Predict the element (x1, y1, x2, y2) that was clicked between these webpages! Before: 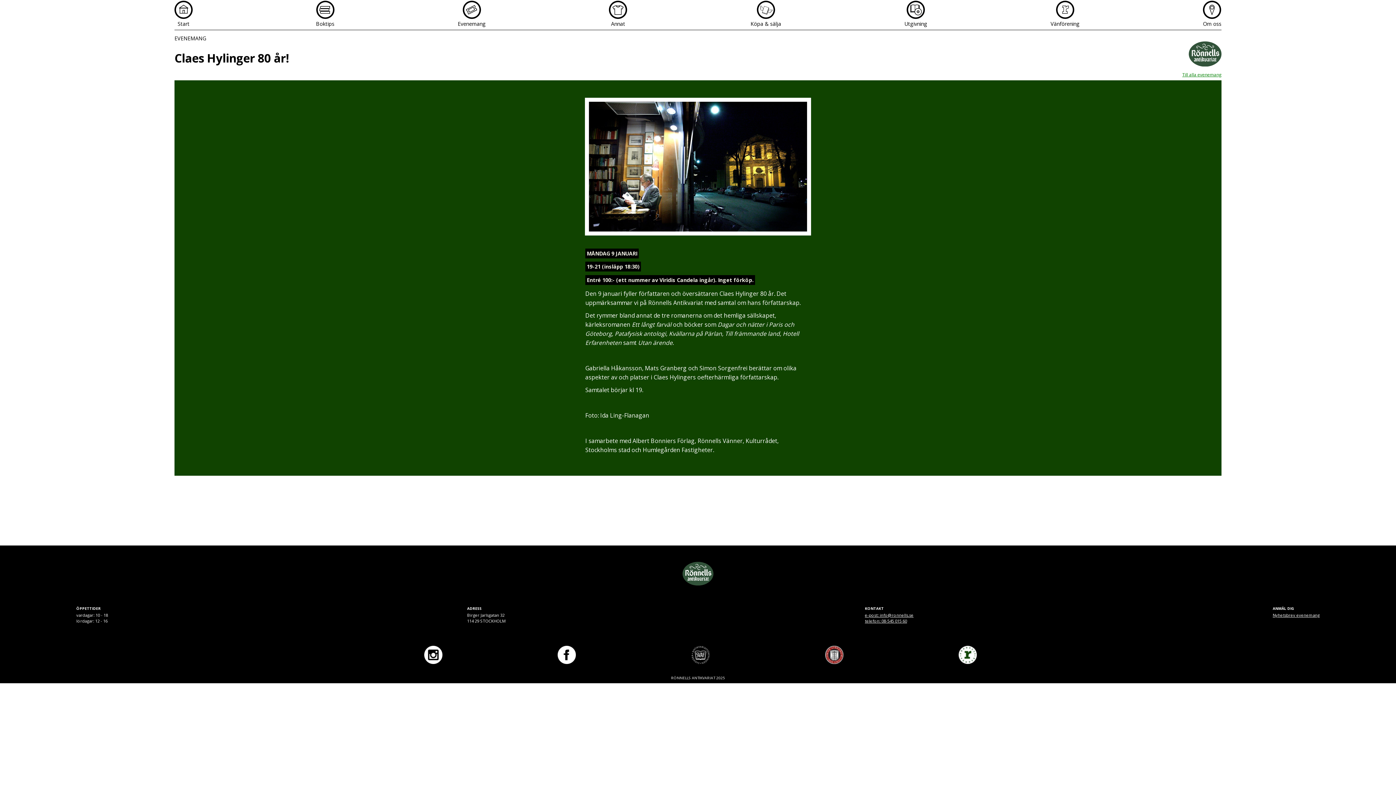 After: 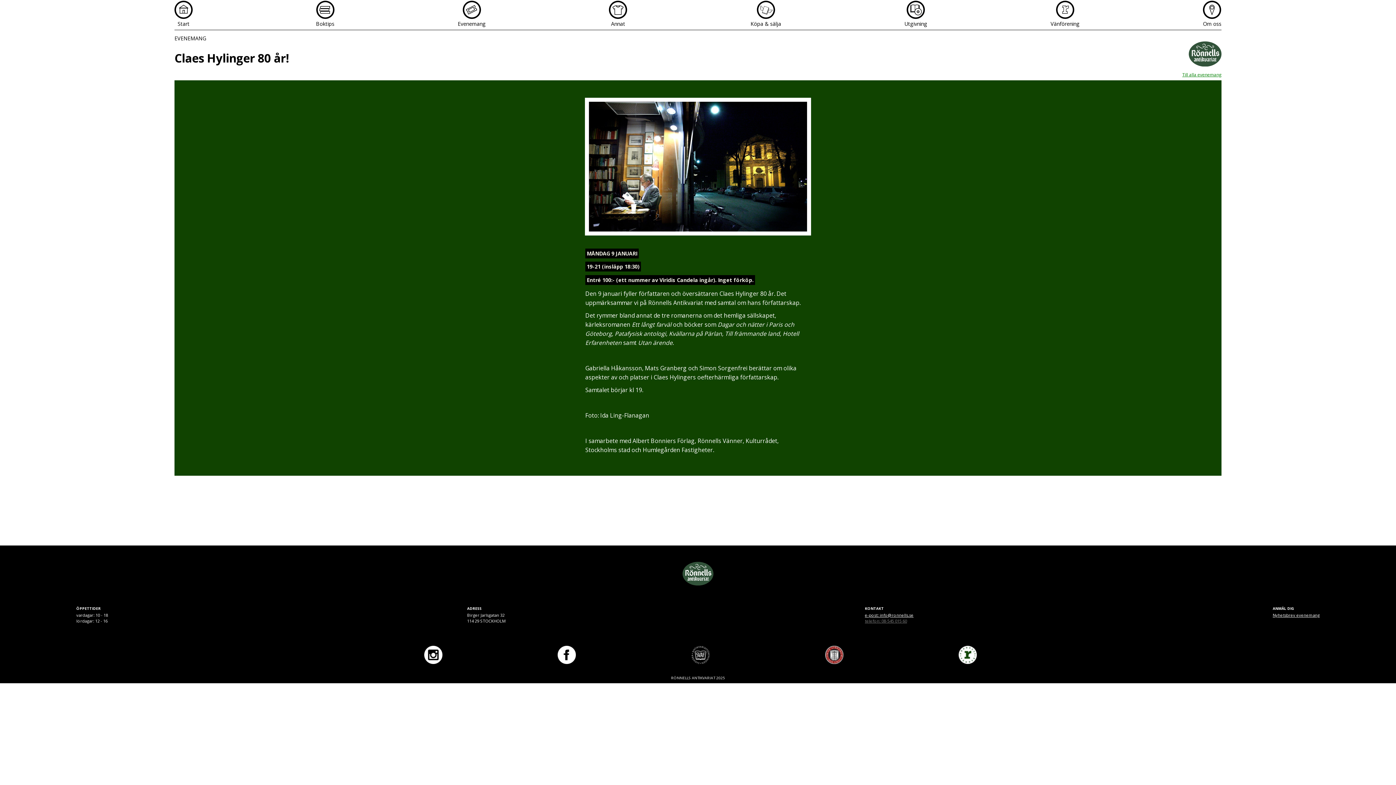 Action: label: telefon: 08-545 015 60 bbox: (865, 618, 907, 623)